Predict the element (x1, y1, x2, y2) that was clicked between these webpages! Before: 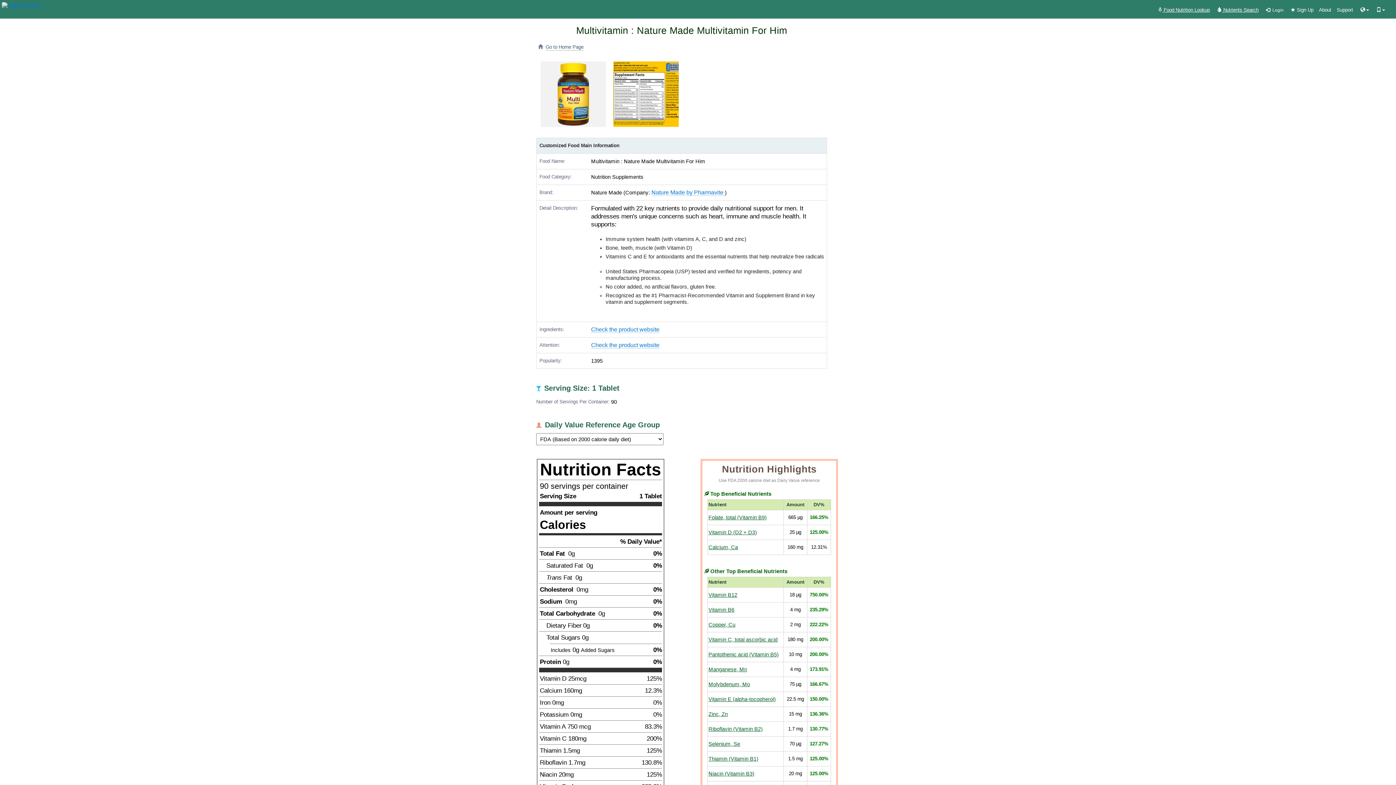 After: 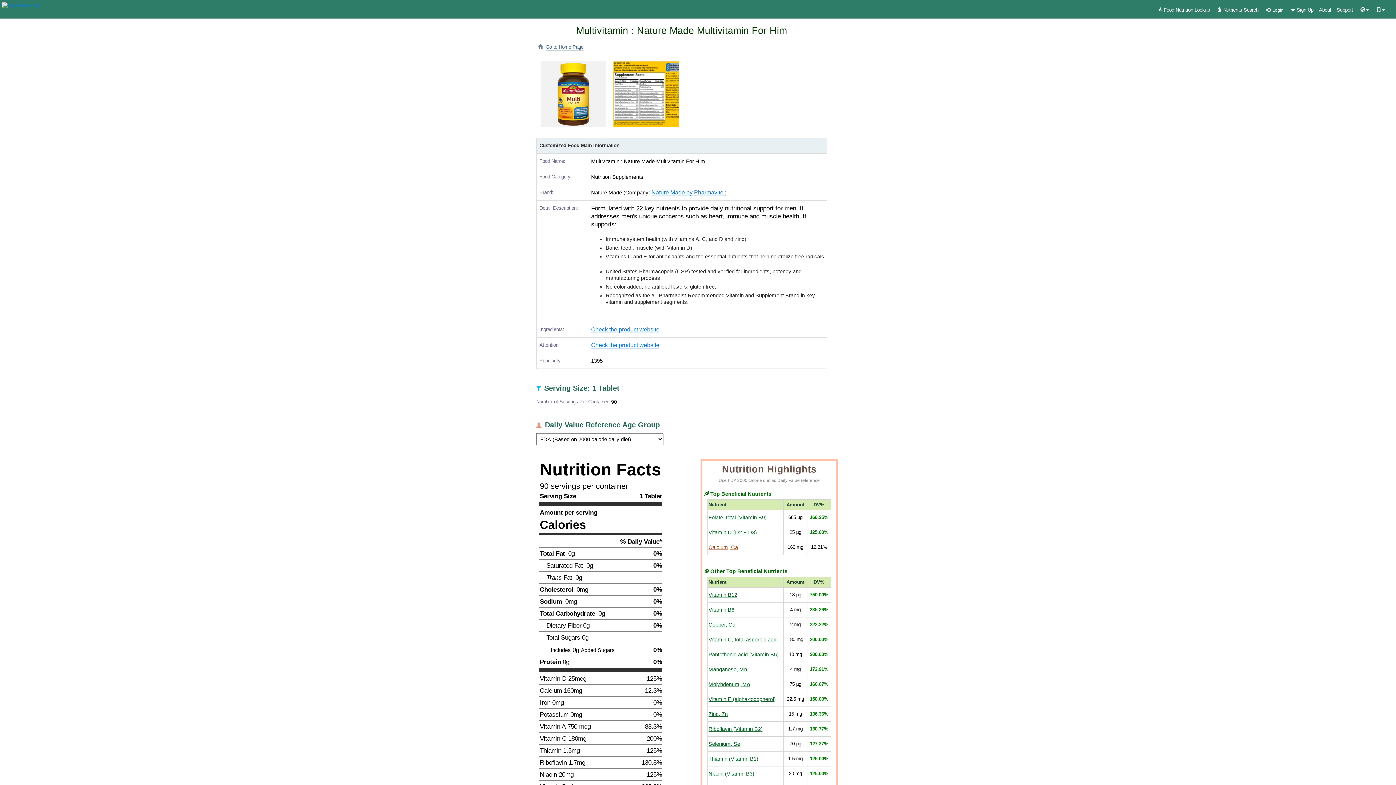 Action: label: Calcium, Ca bbox: (708, 544, 738, 550)